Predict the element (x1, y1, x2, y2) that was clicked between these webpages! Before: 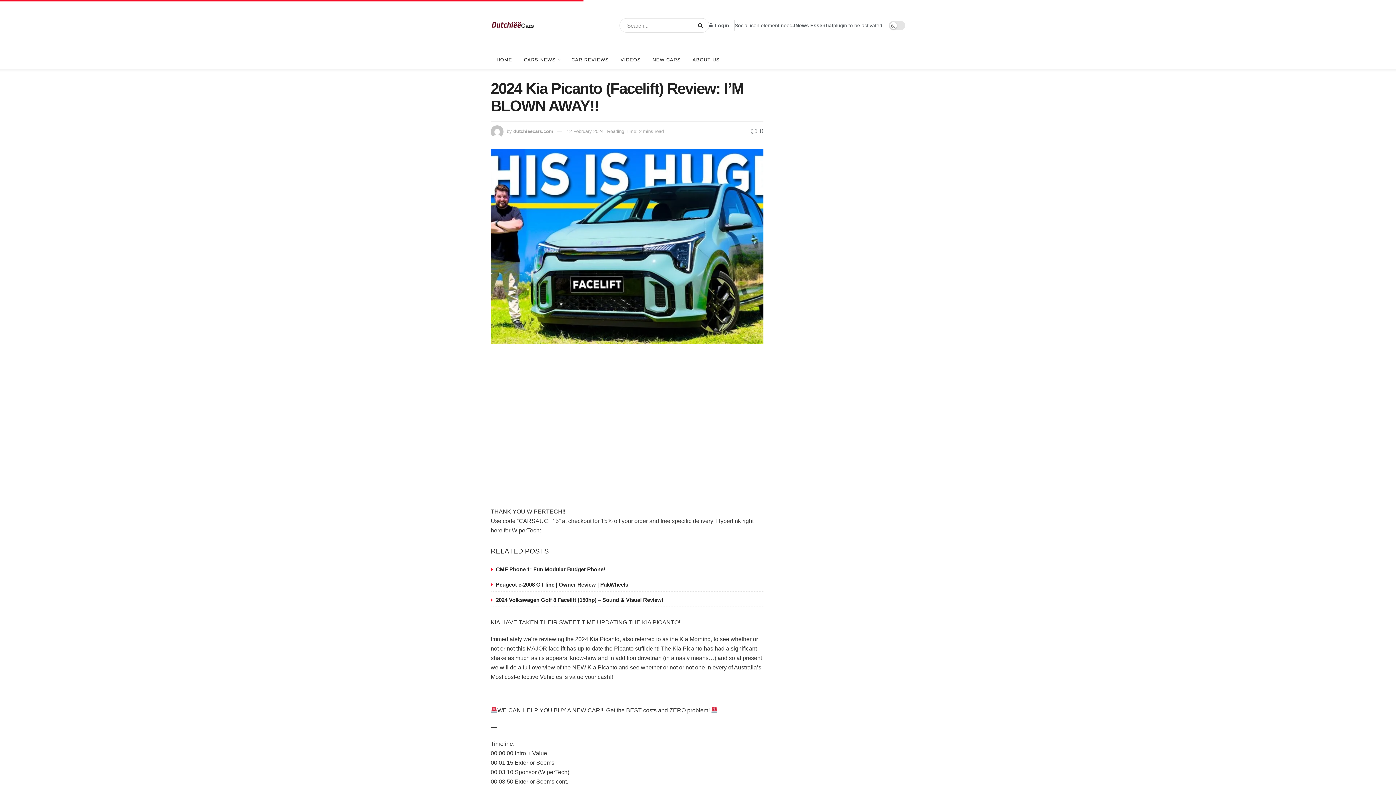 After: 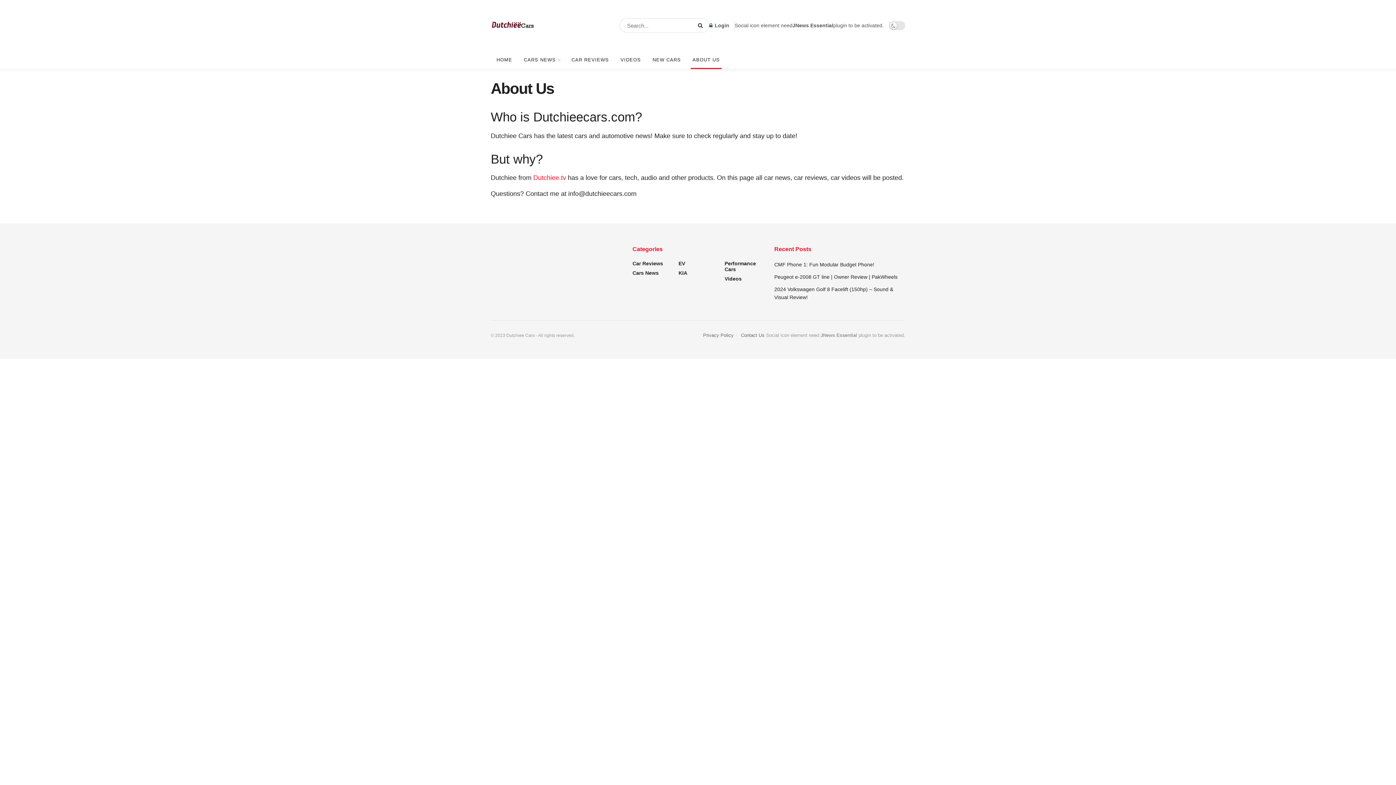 Action: label: ABOUT US bbox: (686, 50, 725, 69)